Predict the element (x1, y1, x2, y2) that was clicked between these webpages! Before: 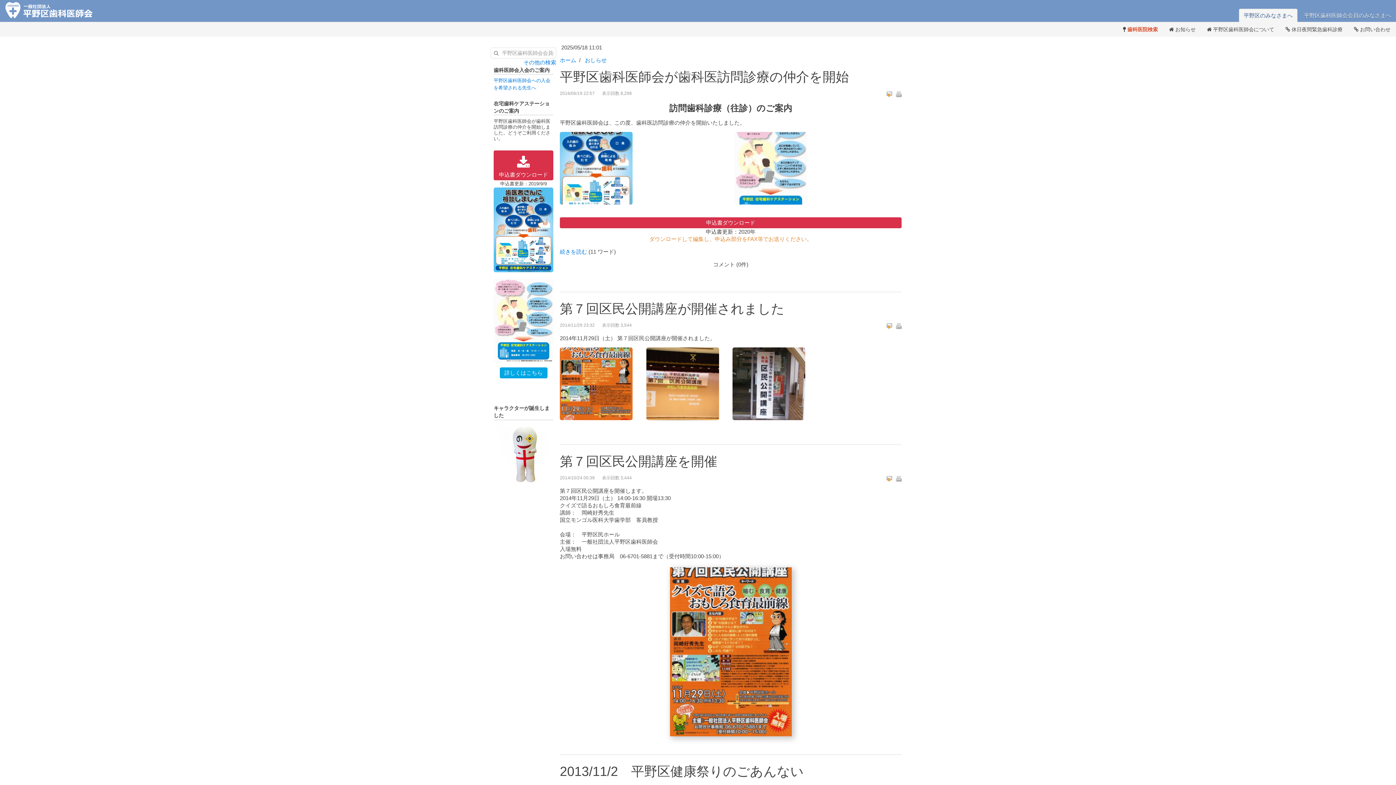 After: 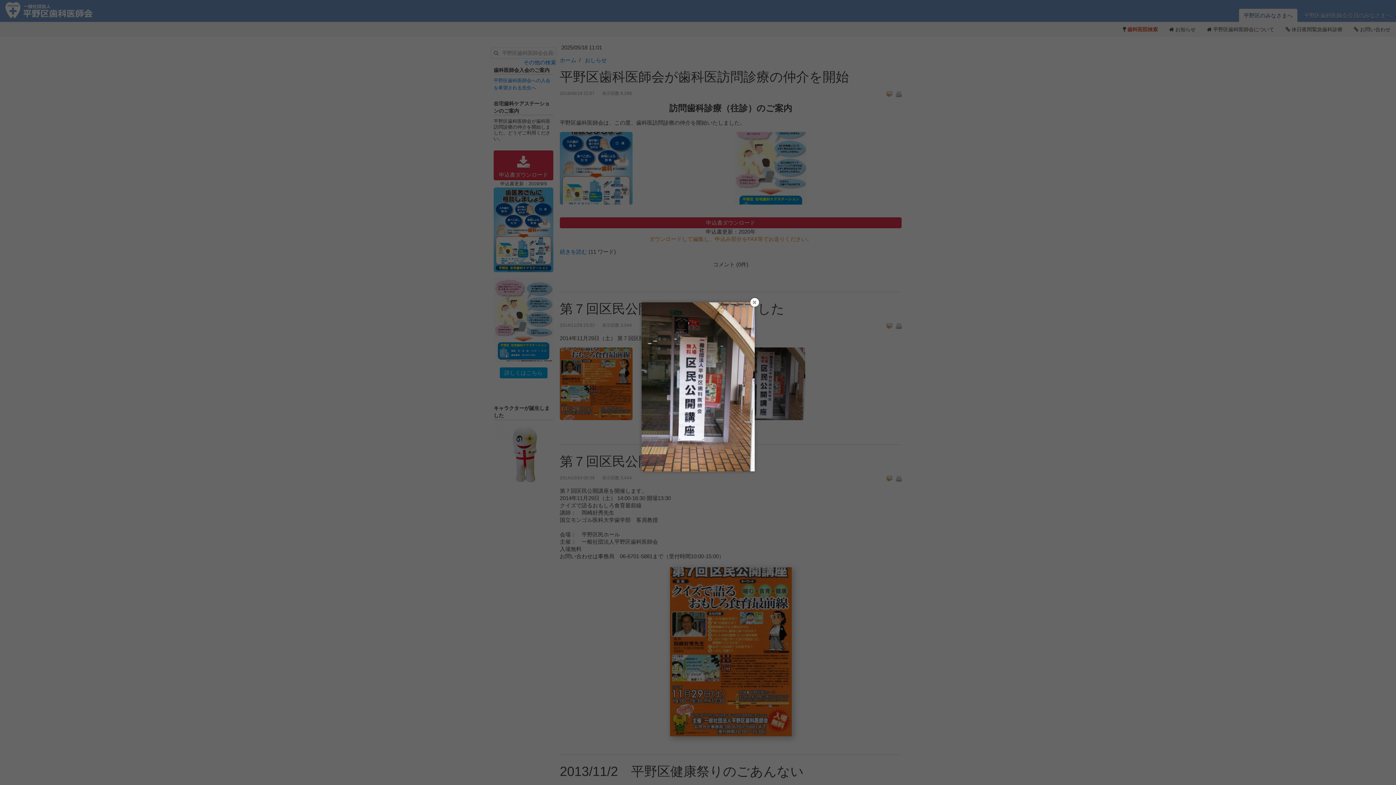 Action: bbox: (732, 380, 805, 386)